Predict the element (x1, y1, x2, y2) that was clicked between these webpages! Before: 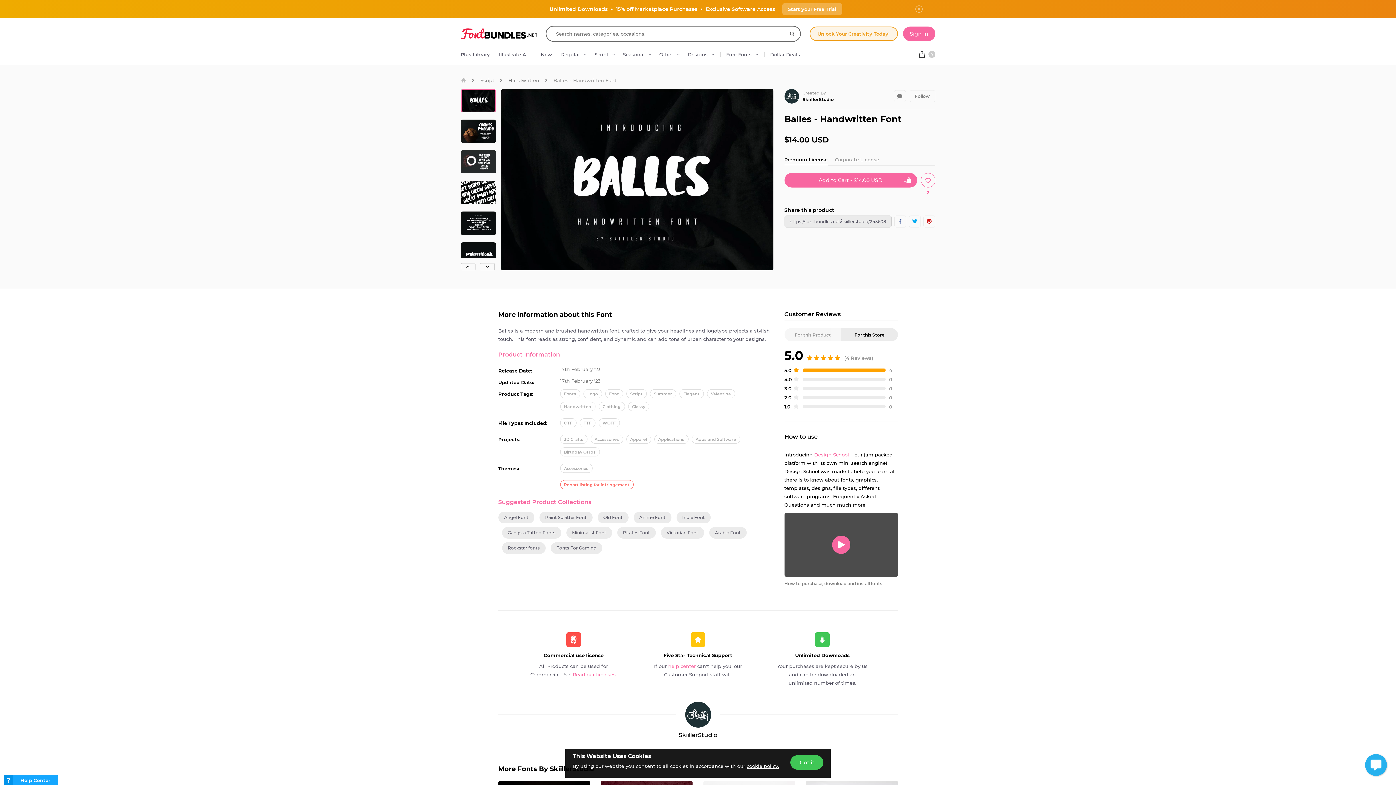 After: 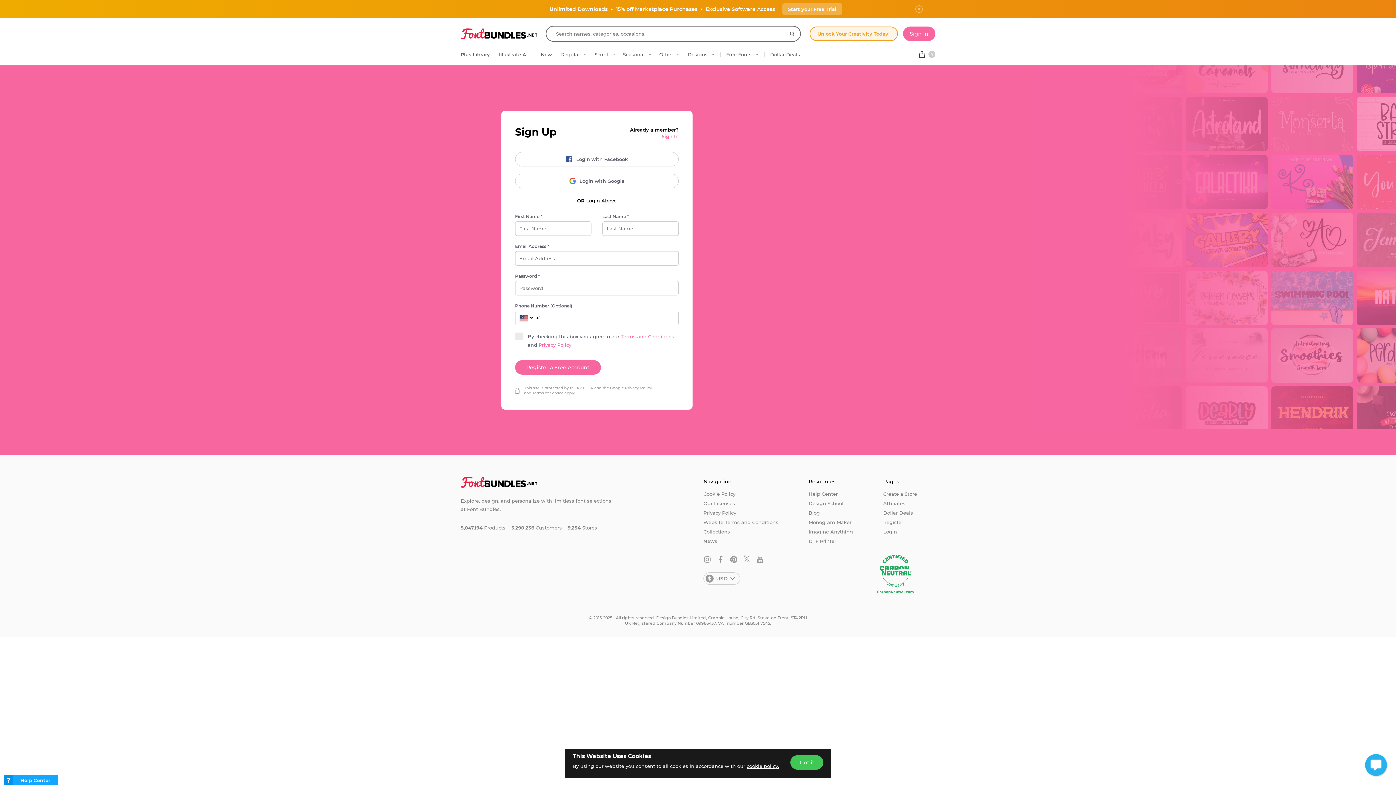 Action: bbox: (920, 172, 935, 187)